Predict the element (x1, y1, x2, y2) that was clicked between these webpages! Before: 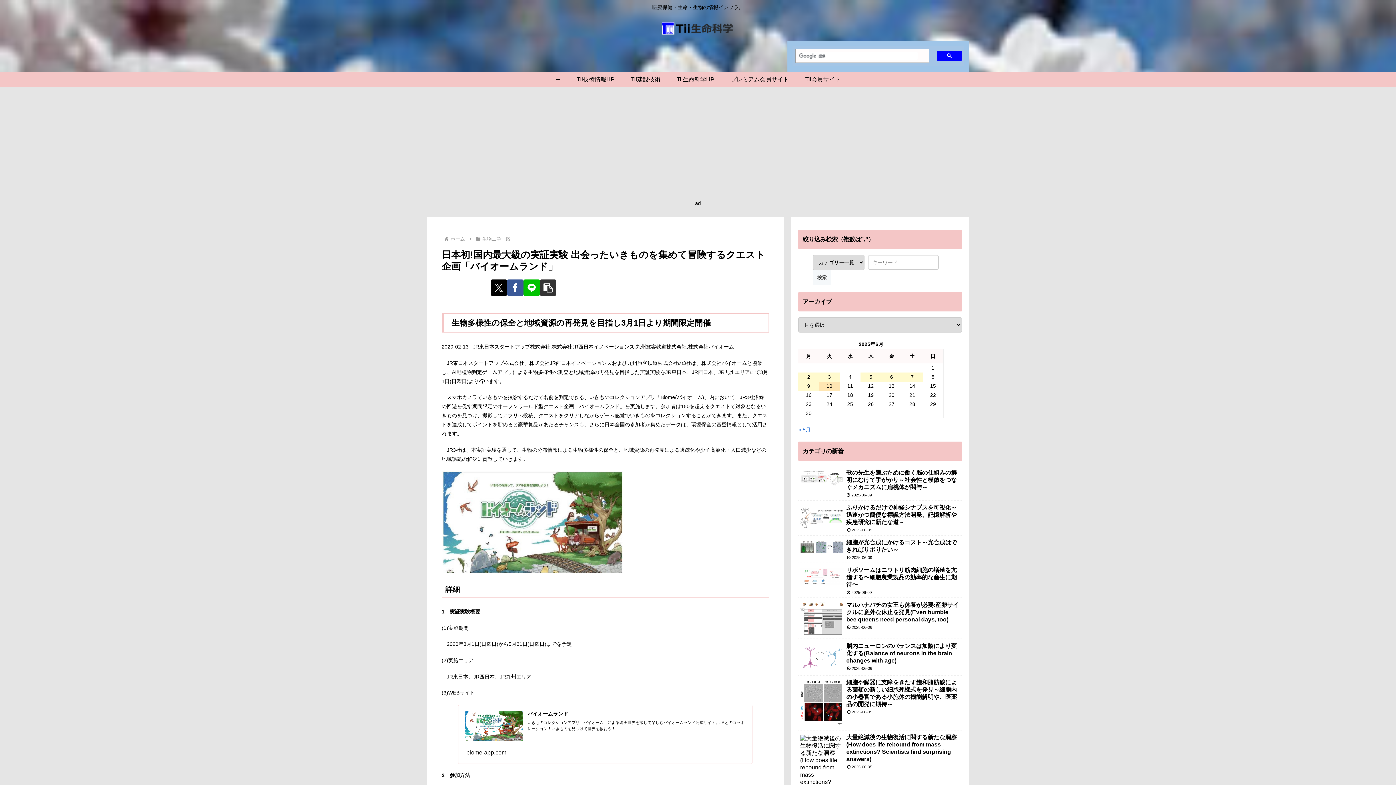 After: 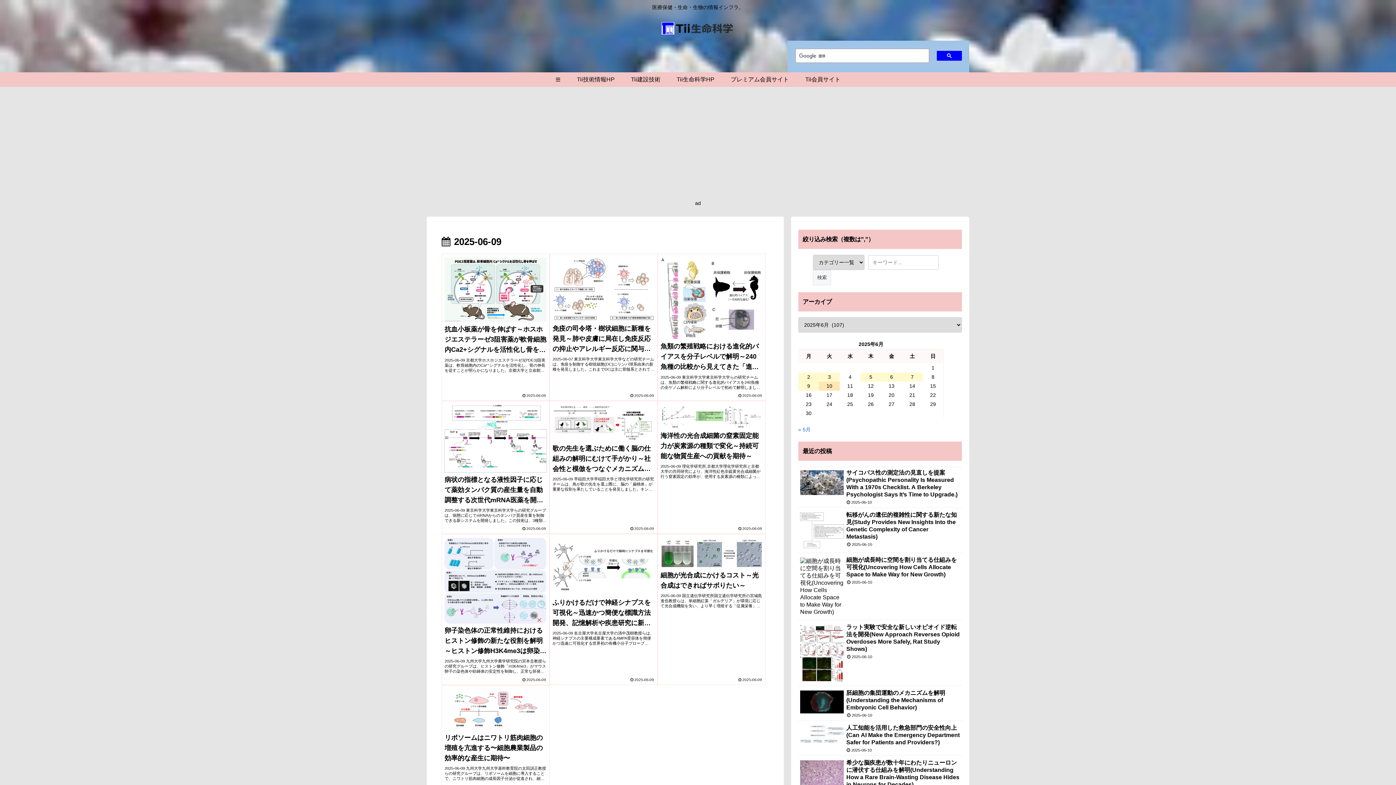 Action: label: 2025年6月9日 に投稿を公開 bbox: (798, 381, 819, 391)